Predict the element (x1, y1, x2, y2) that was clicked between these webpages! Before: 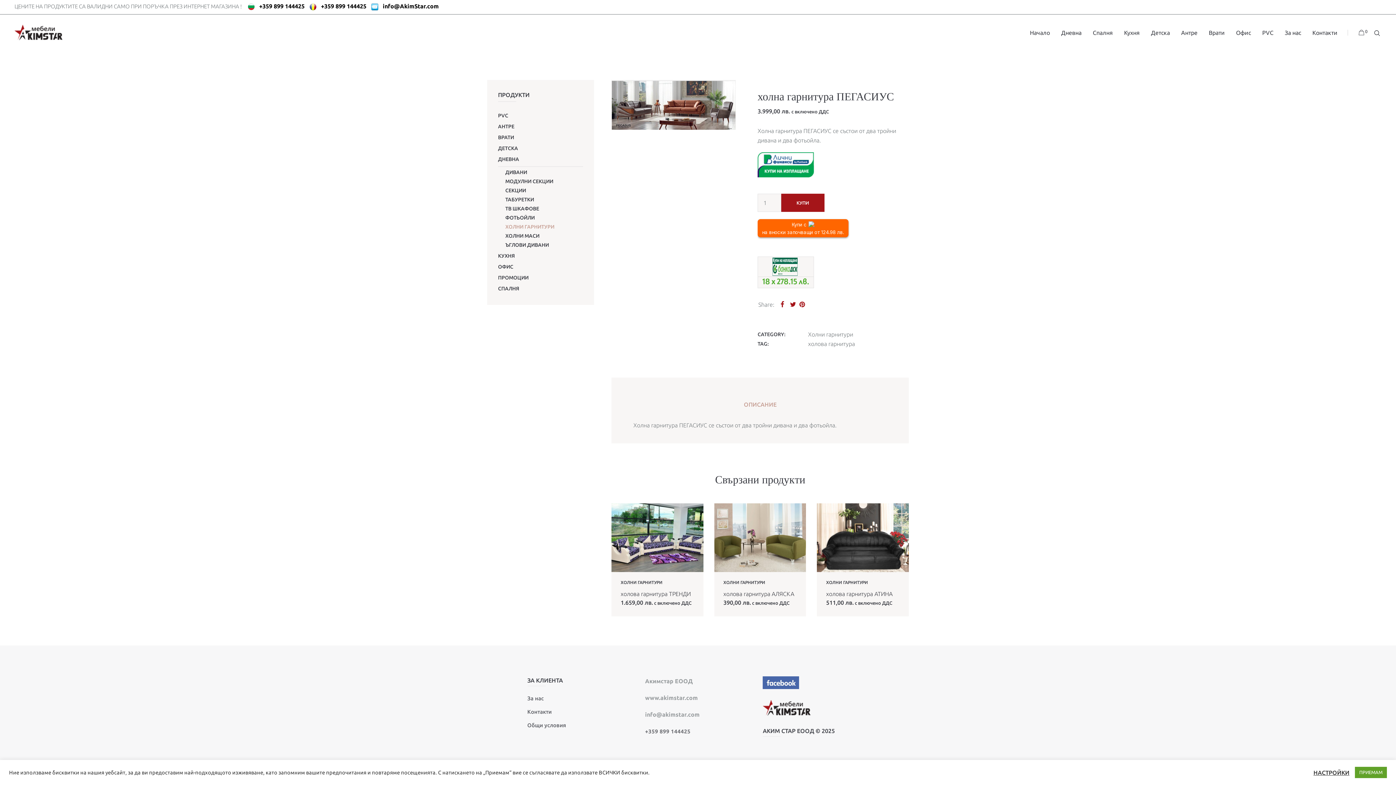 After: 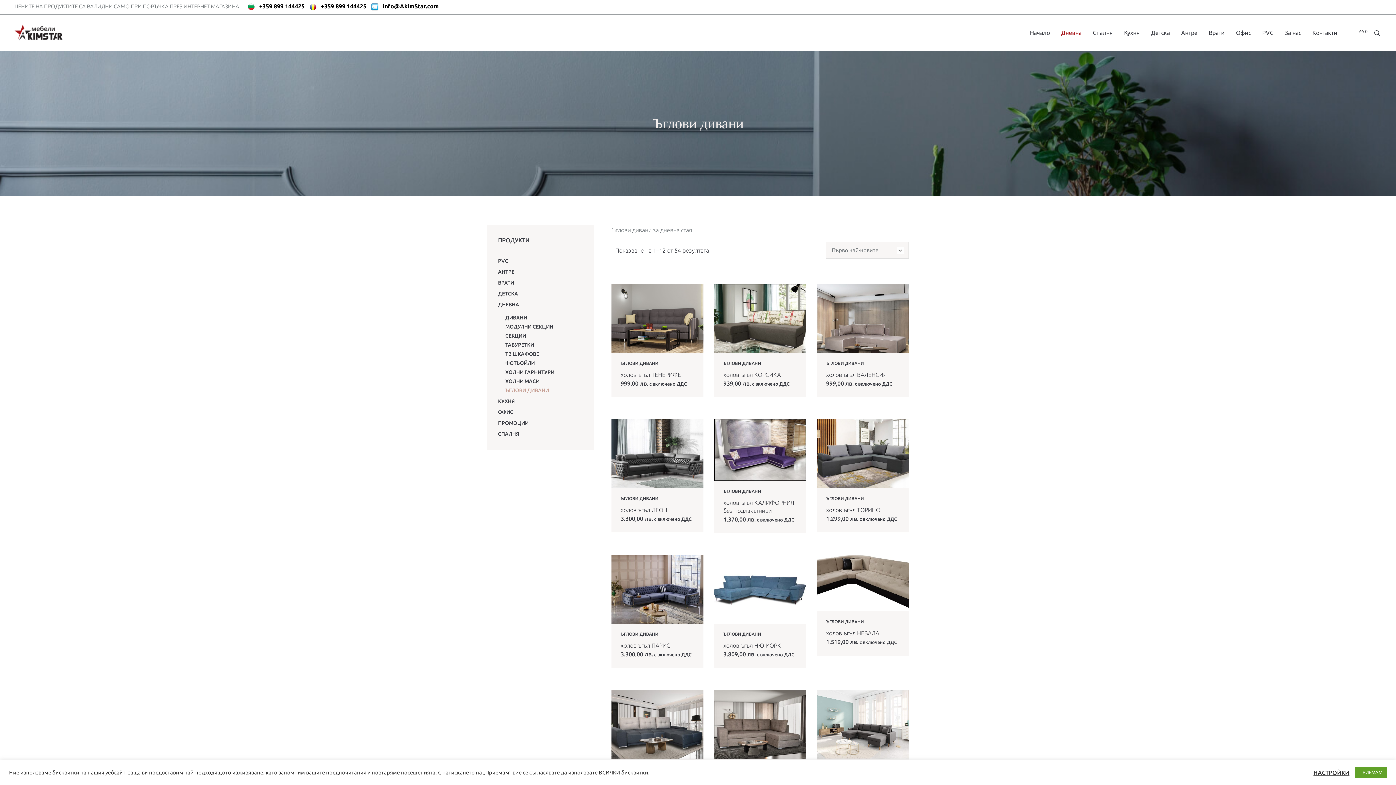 Action: bbox: (505, 242, 549, 248) label: ЪГЛОВИ ДИВАНИ